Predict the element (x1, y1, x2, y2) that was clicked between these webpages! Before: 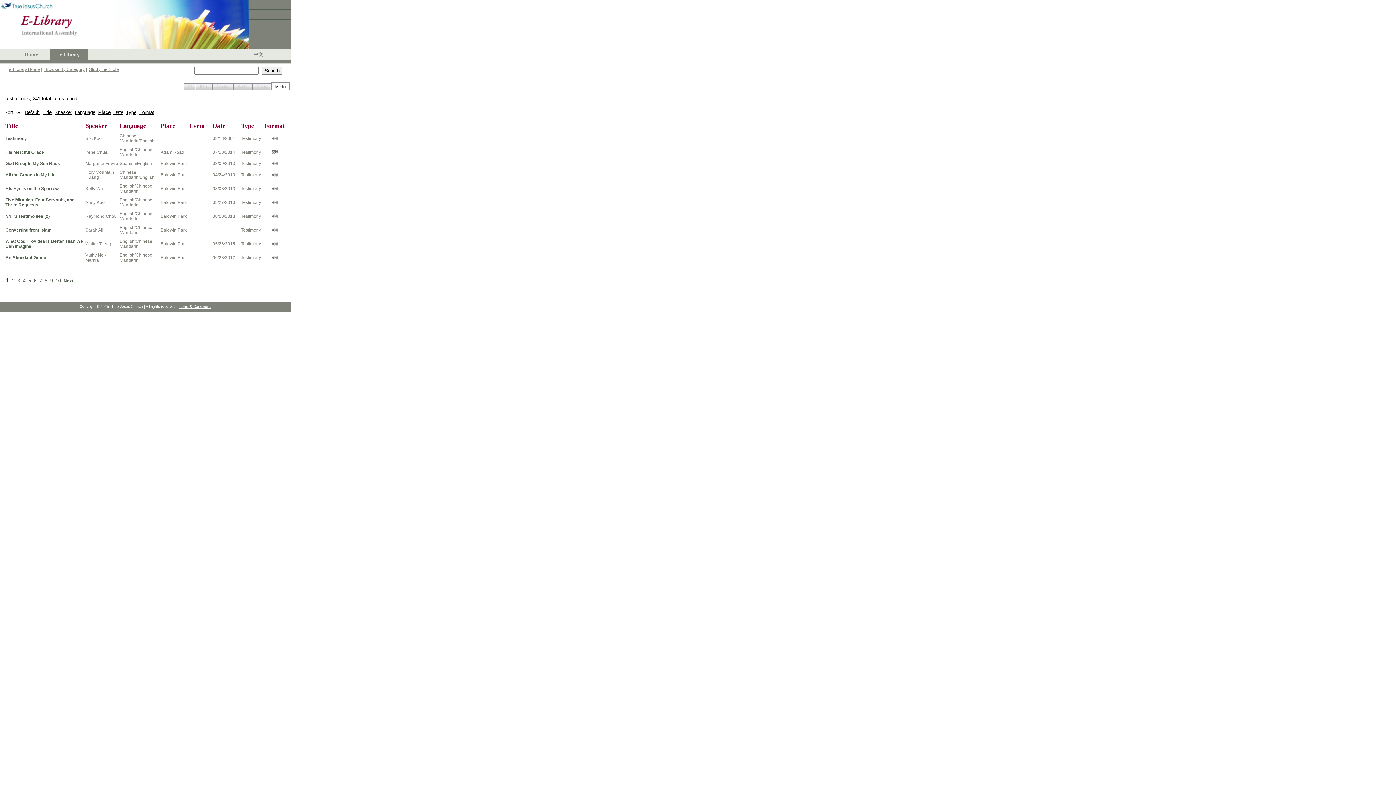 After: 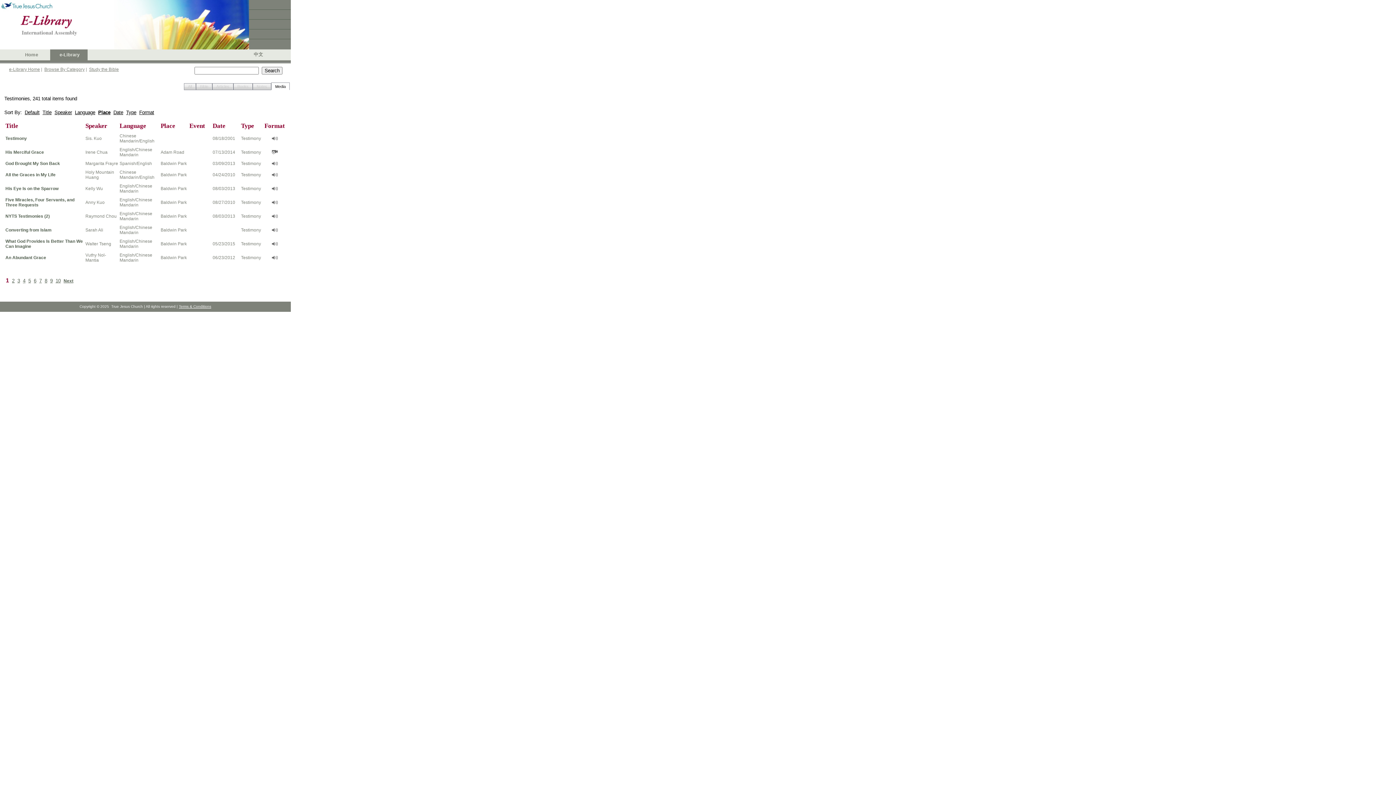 Action: label: Home bbox: (25, 52, 38, 57)